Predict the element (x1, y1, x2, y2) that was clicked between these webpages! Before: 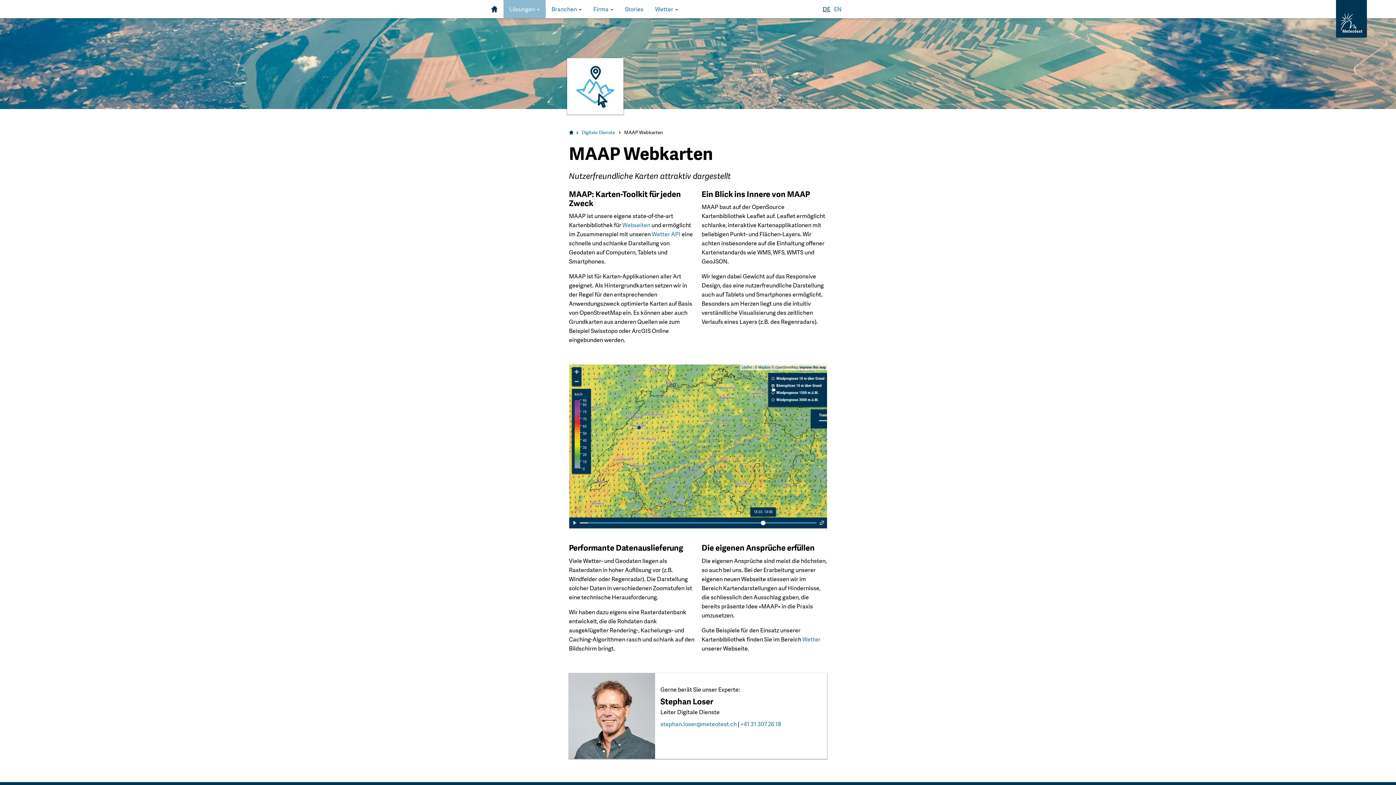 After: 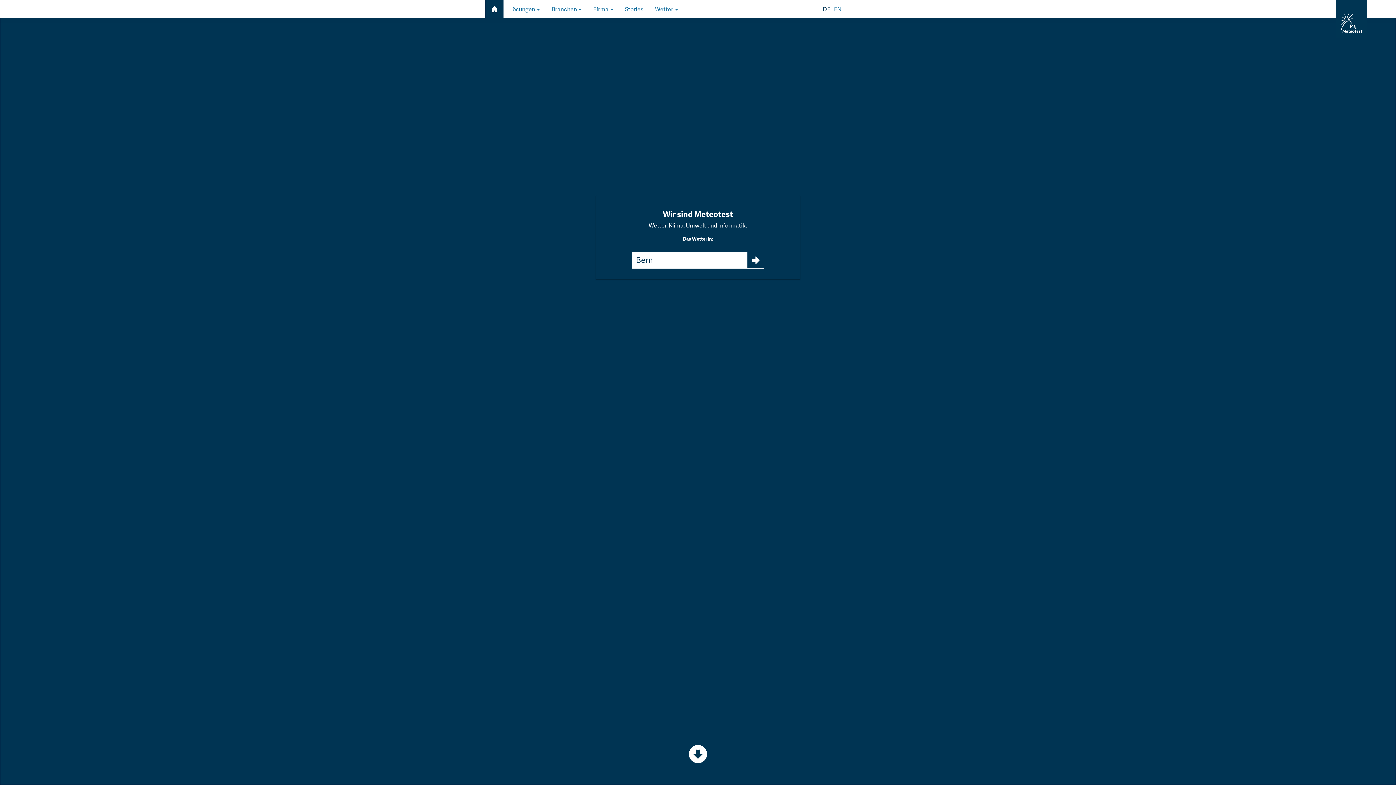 Action: label: Startseite bbox: (569, 129, 576, 136)